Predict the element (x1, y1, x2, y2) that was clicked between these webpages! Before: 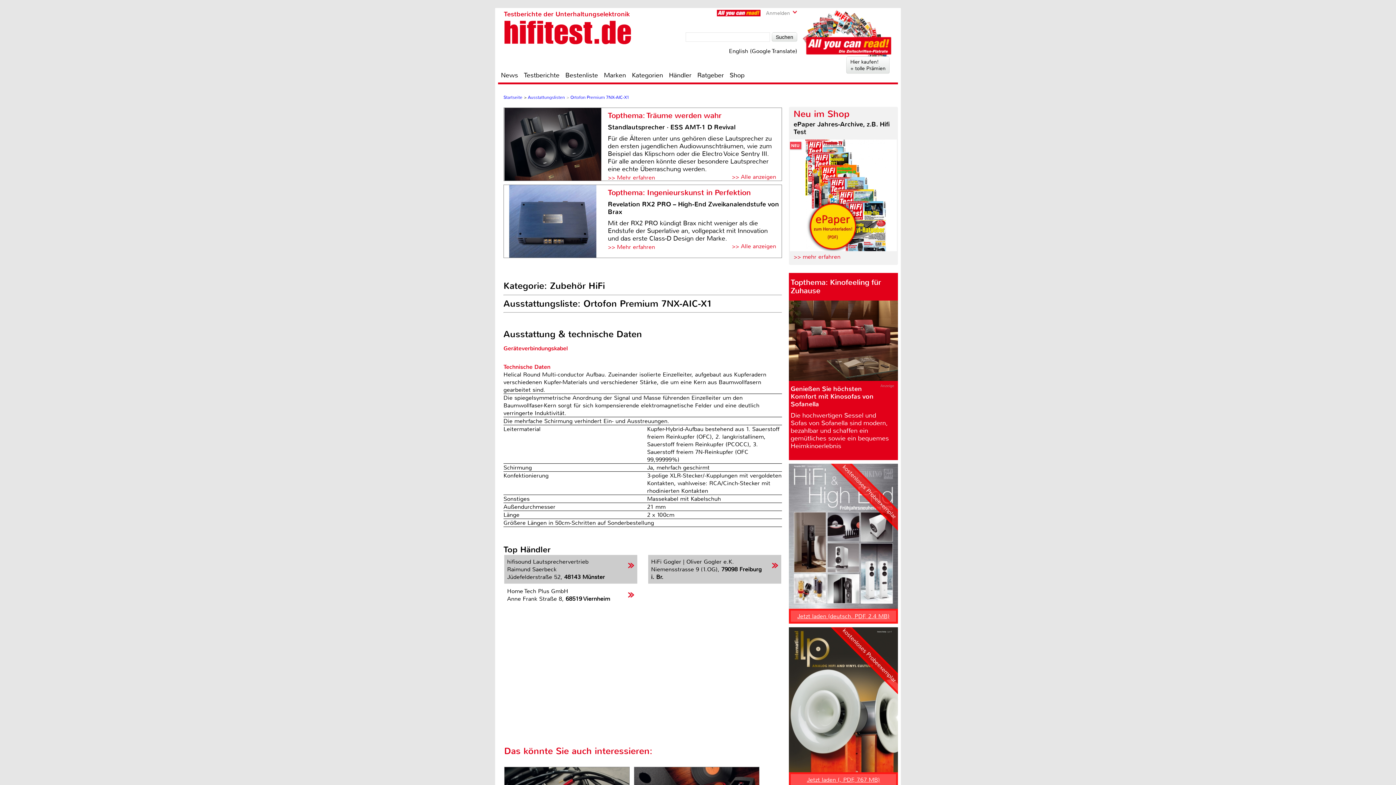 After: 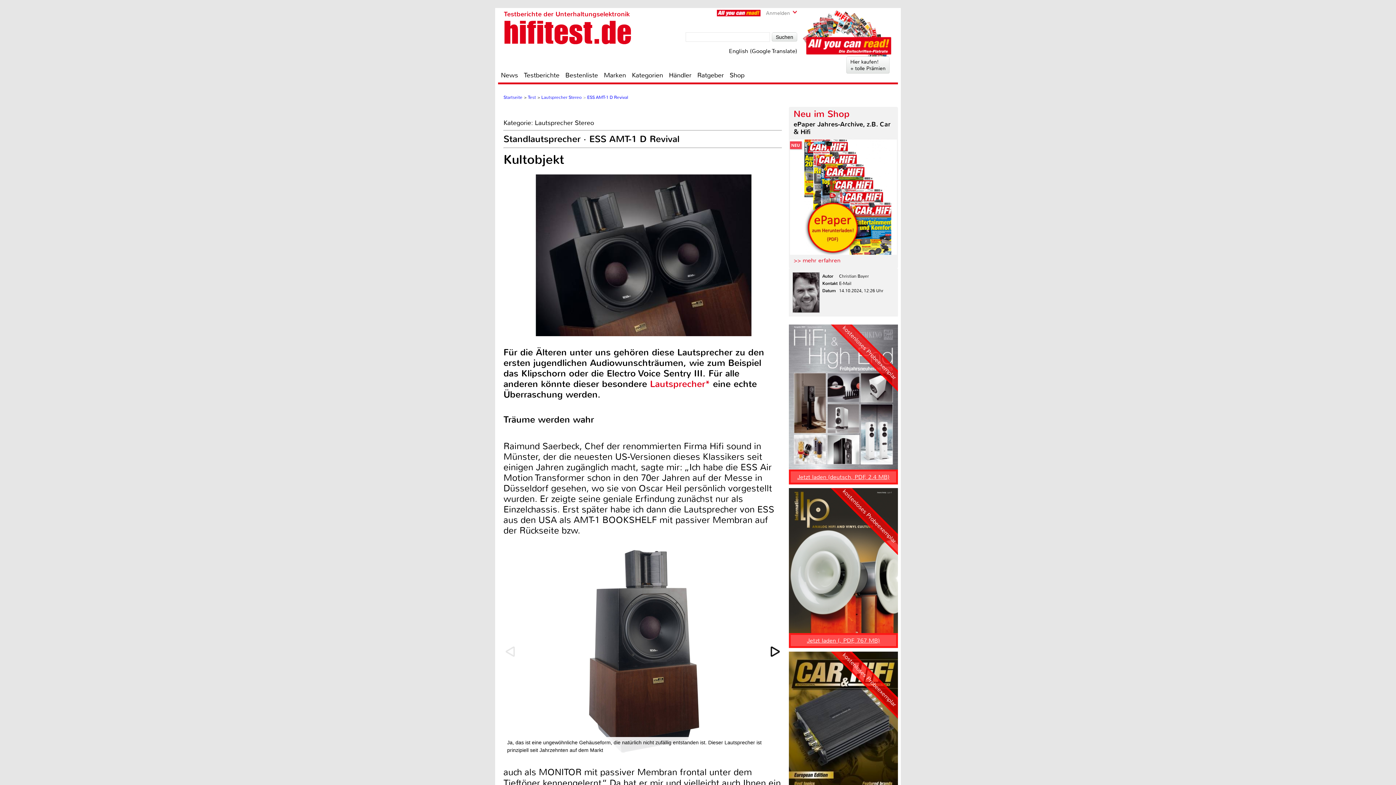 Action: label: Topthema: Träume werden wahr
Standlautsprecher · ESS AMT-1 D Revival

Für die Älteren unter uns gehören diese Lautsprecher zu den ersten jugendlichen Audiowunschträumen, wie zum Beispiel das Klipschorn oder die Electro Voice Sentry III. Für alle anderen könnte dieser besondere Lautsprecher eine echte Überraschung werden.

>> Mehr erfahren bbox: (608, 111, 781, 173)